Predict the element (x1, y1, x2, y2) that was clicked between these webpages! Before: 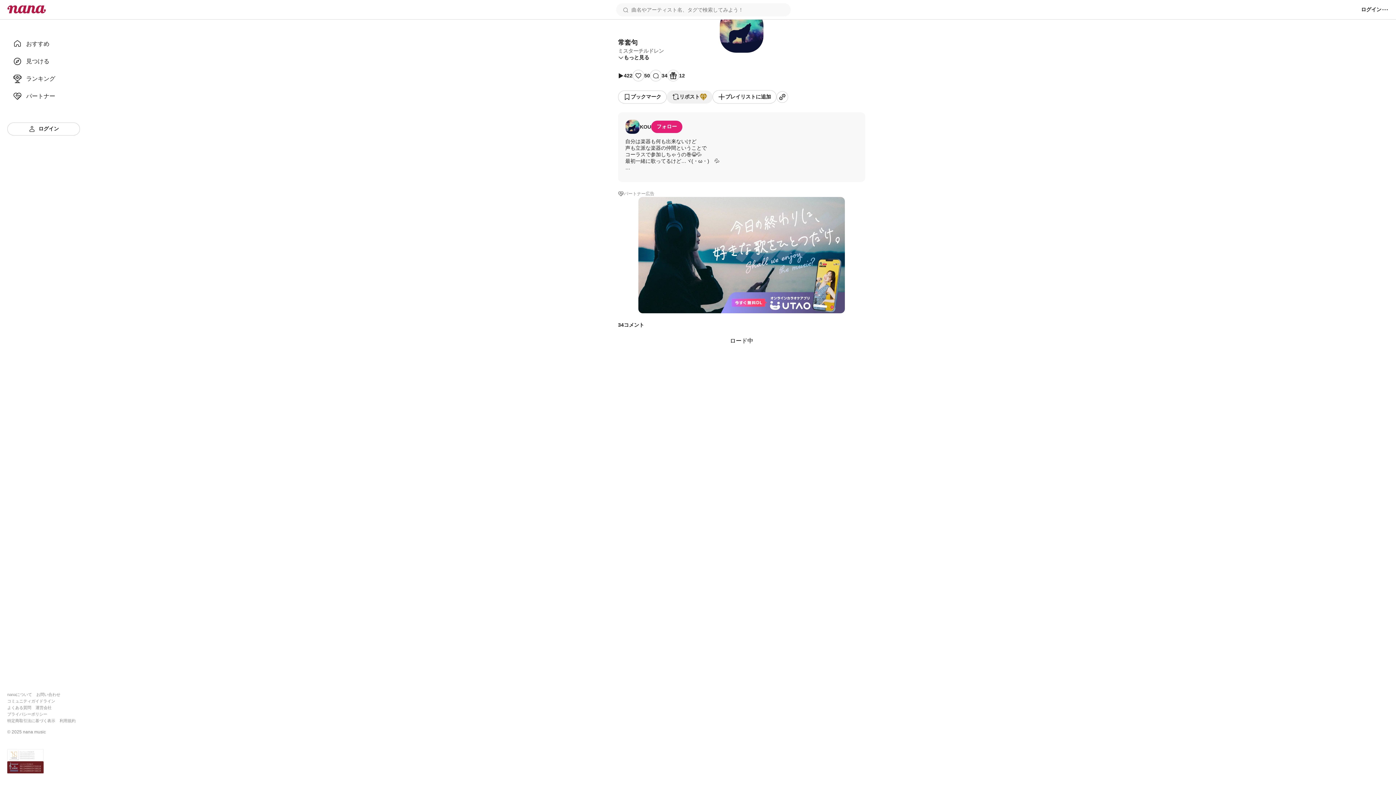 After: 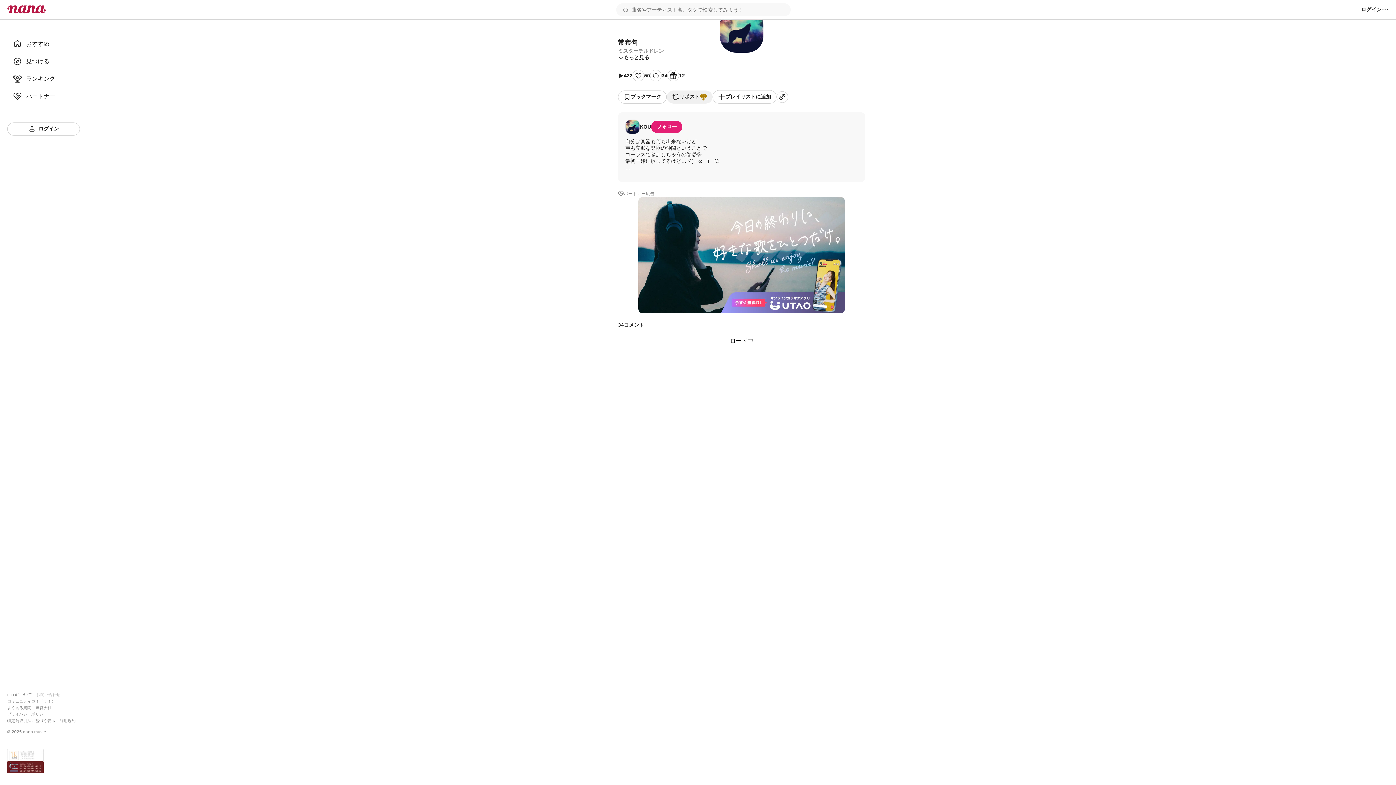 Action: label: お問い合わせ bbox: (36, 692, 60, 697)